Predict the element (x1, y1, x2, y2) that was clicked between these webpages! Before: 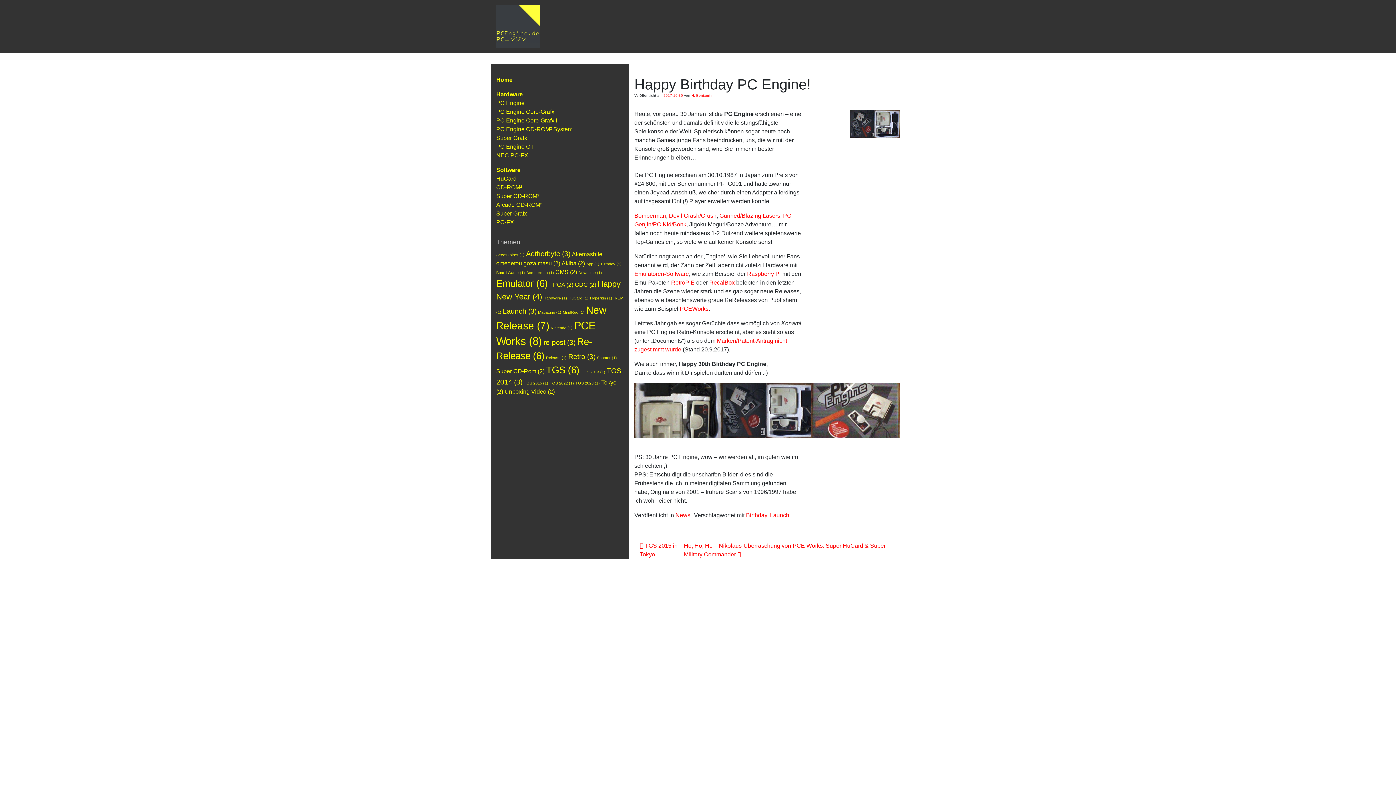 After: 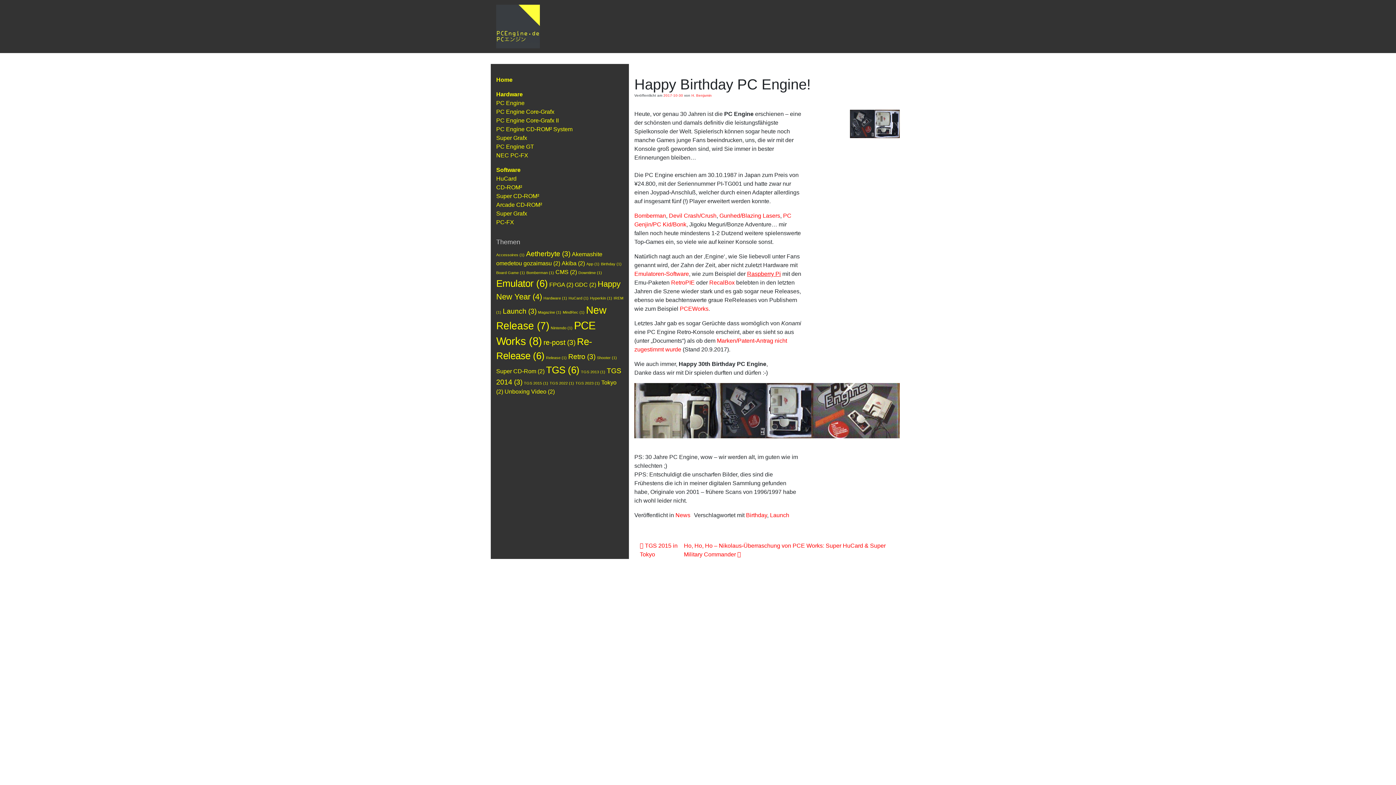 Action: bbox: (747, 270, 781, 277) label: Raspberry Pi